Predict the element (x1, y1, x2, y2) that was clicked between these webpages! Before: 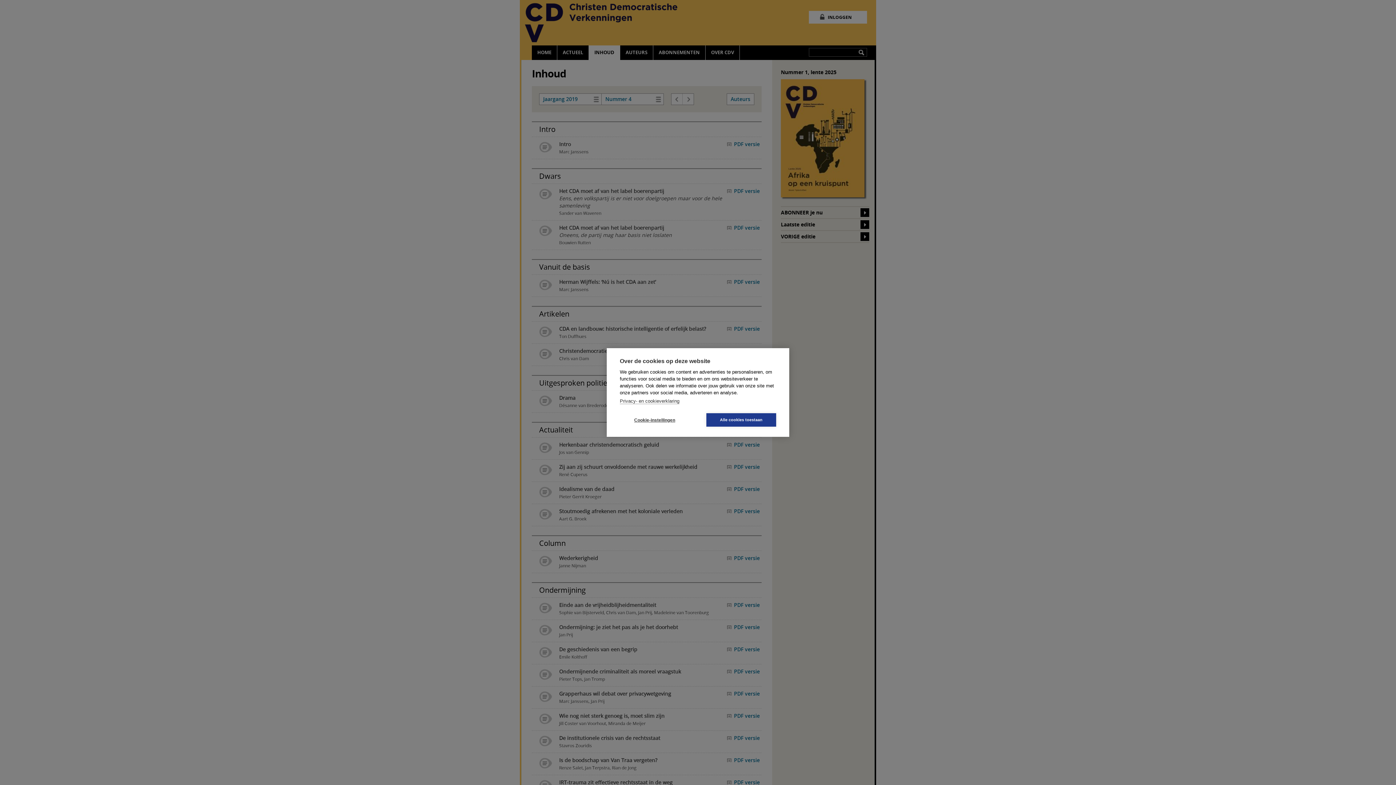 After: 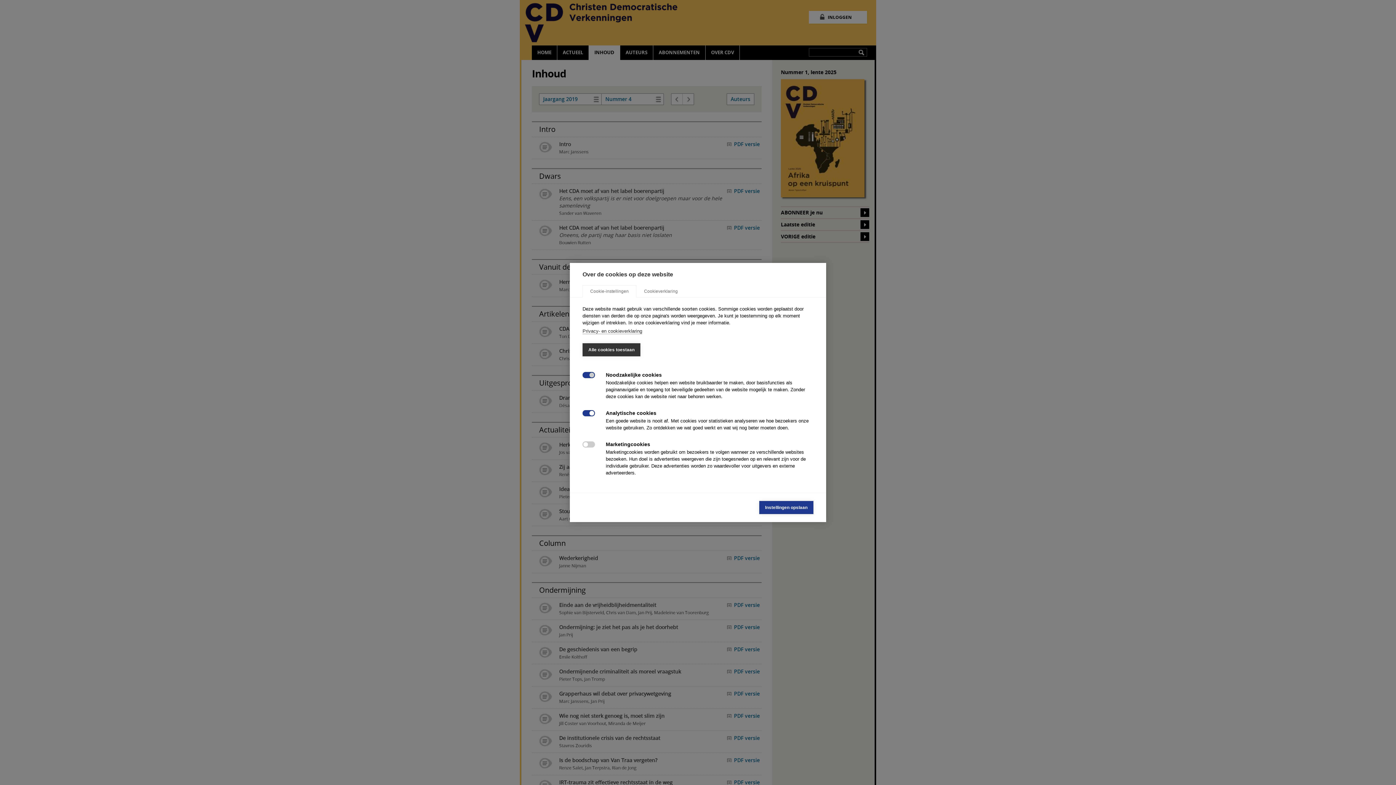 Action: bbox: (620, 413, 689, 426) label: Cookie-instellingen